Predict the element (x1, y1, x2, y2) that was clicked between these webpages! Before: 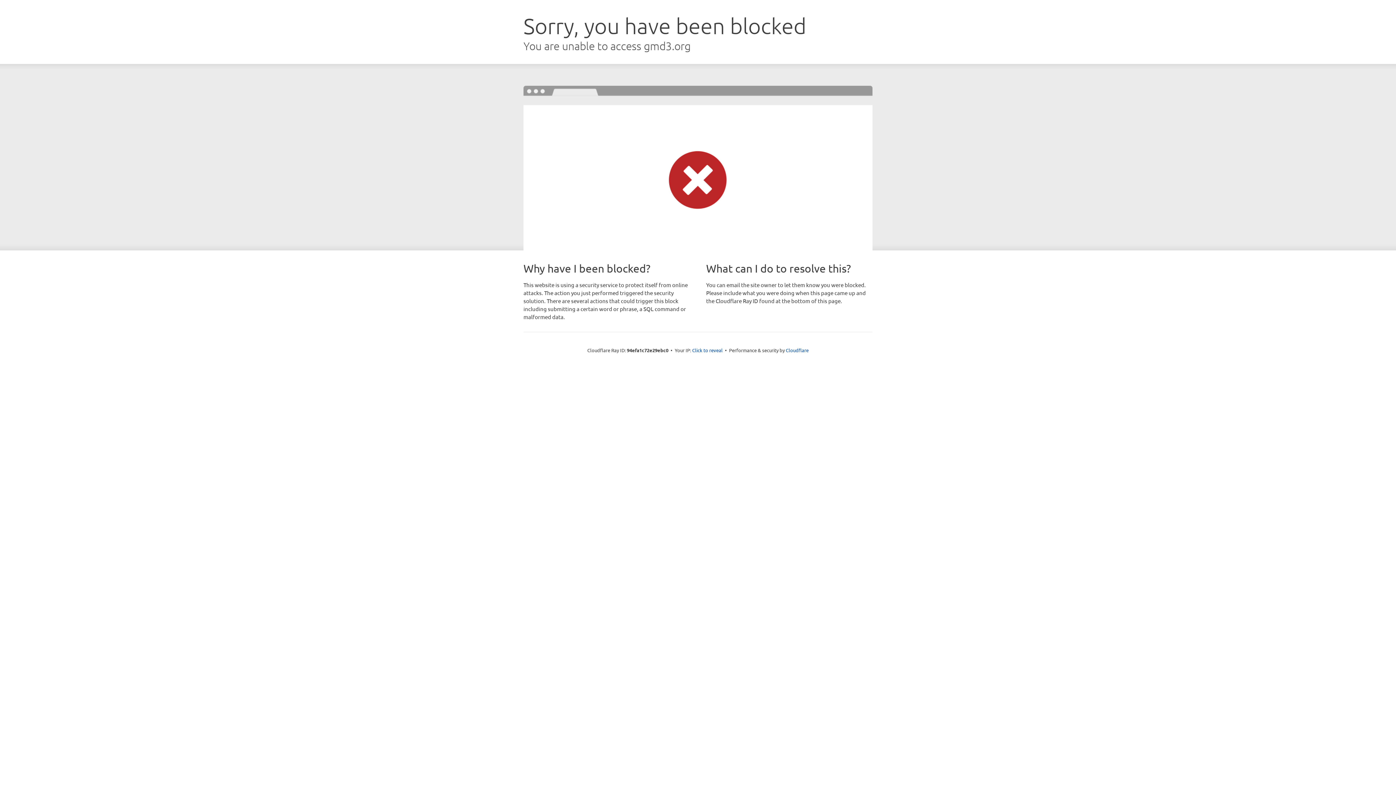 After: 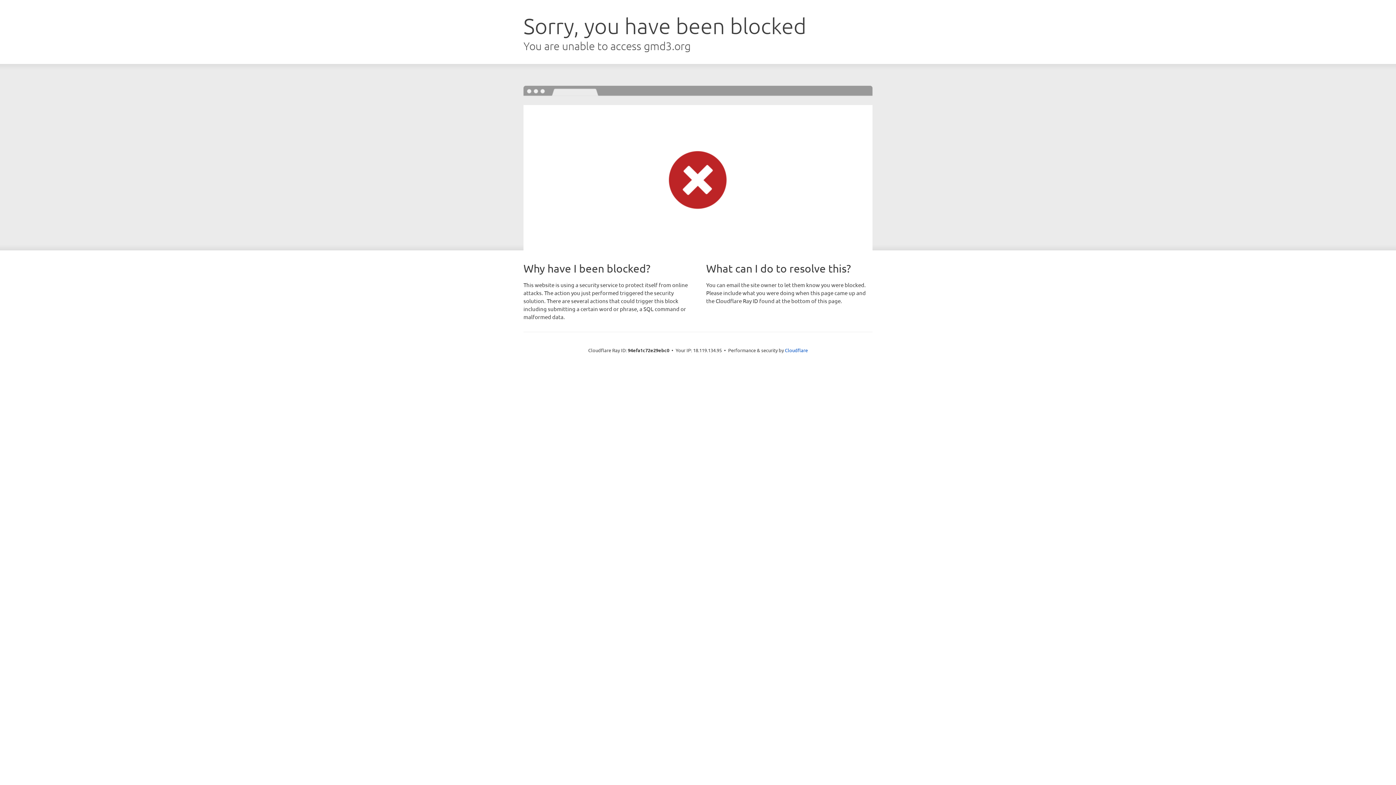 Action: label: Click to reveal bbox: (692, 346, 722, 353)